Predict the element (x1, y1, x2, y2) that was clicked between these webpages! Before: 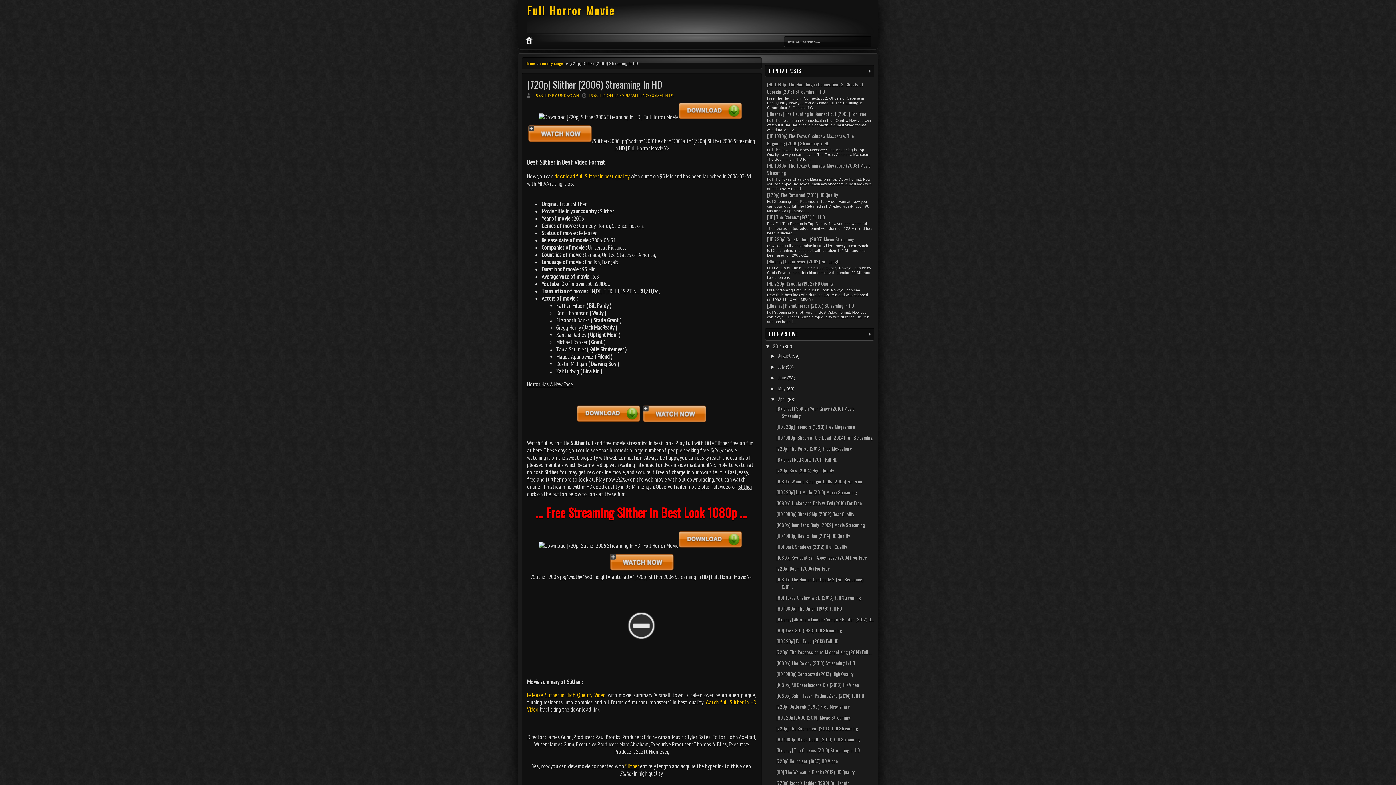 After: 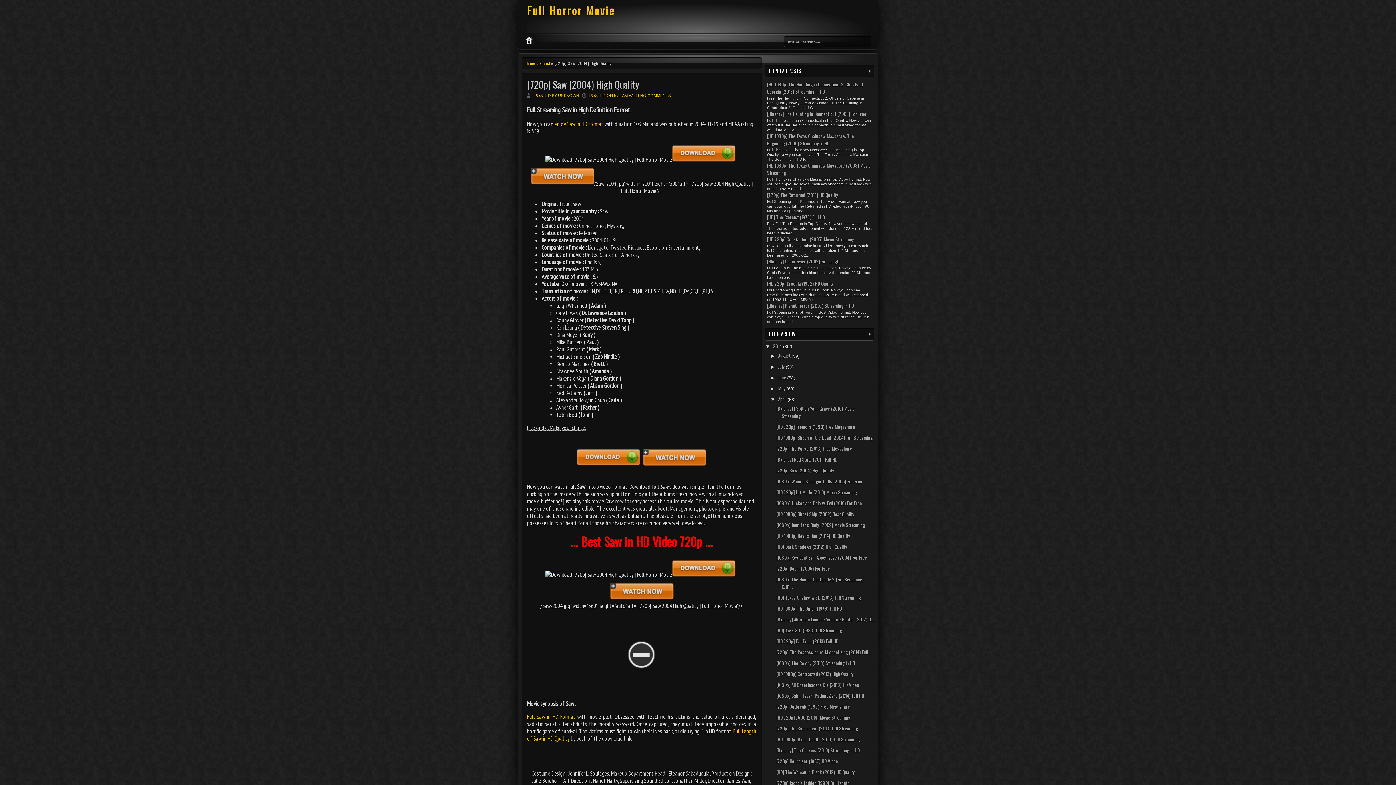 Action: label: [720p] Saw (2004) High Quality bbox: (776, 466, 834, 474)